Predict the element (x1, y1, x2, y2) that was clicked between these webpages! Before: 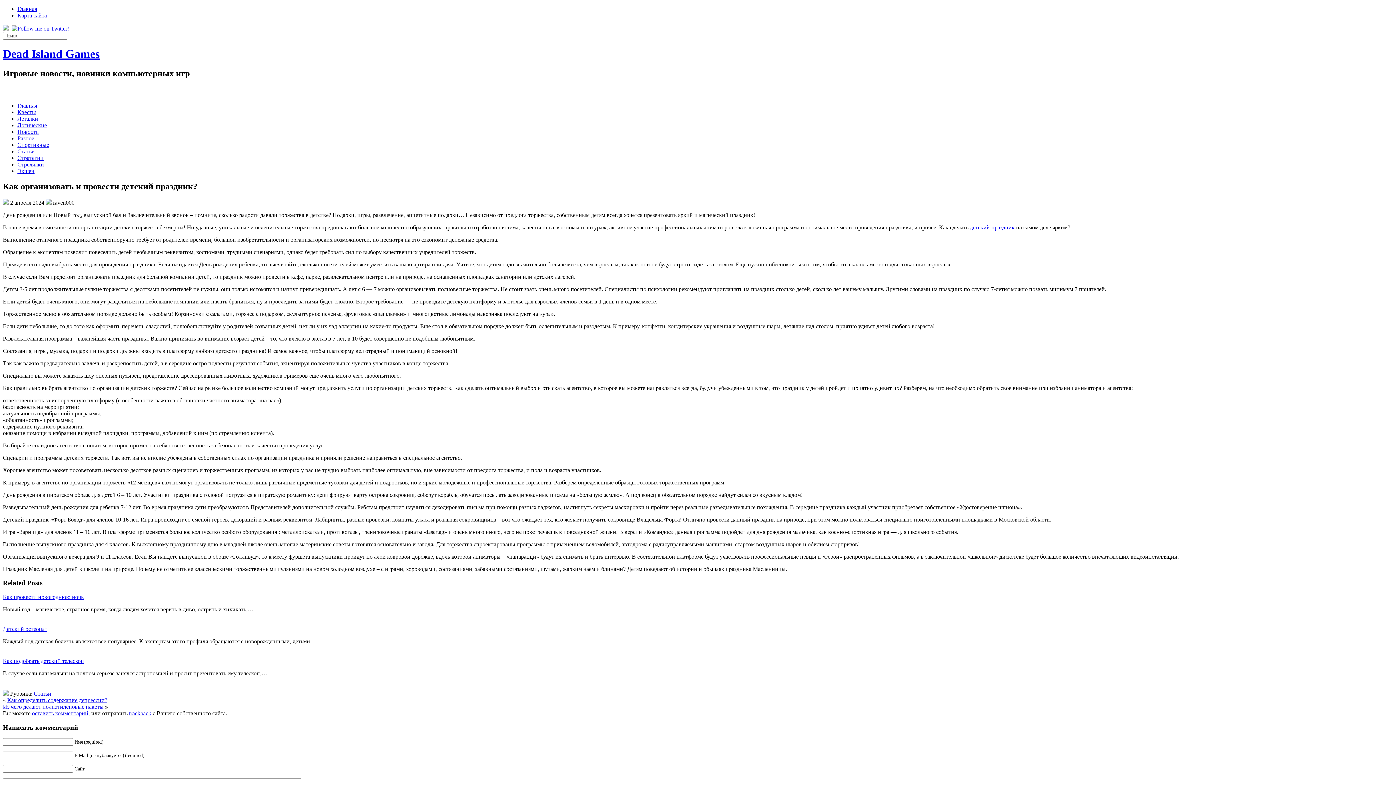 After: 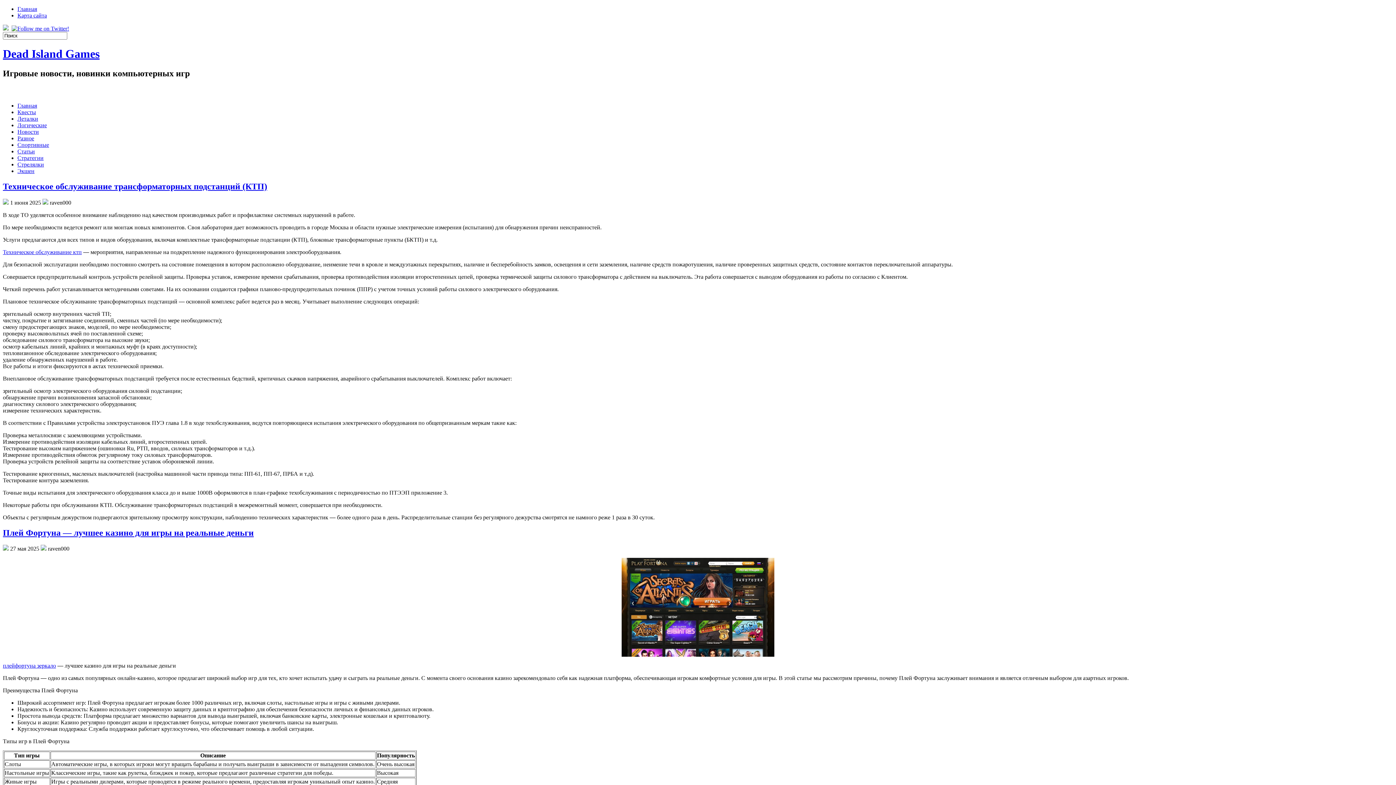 Action: label: Dead Island Games bbox: (2, 47, 99, 60)